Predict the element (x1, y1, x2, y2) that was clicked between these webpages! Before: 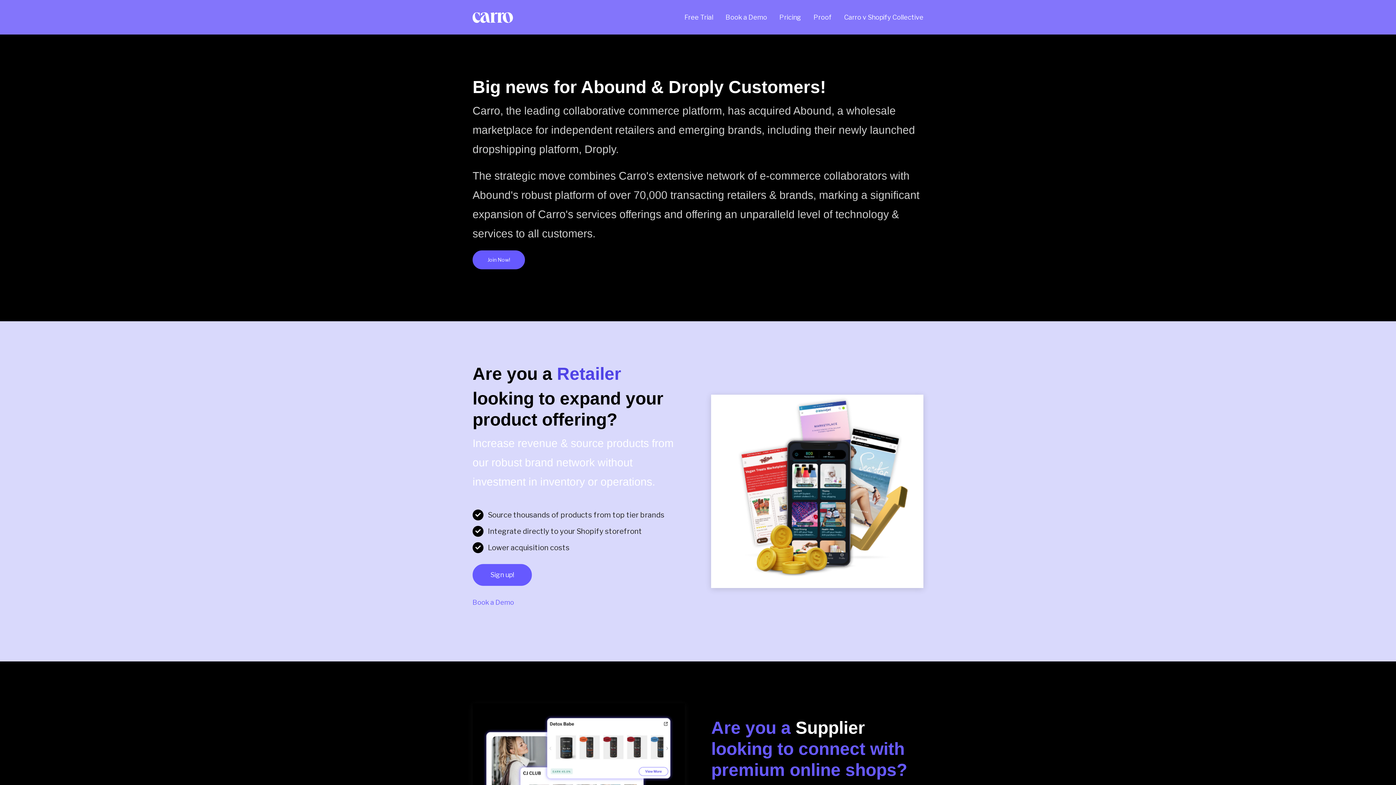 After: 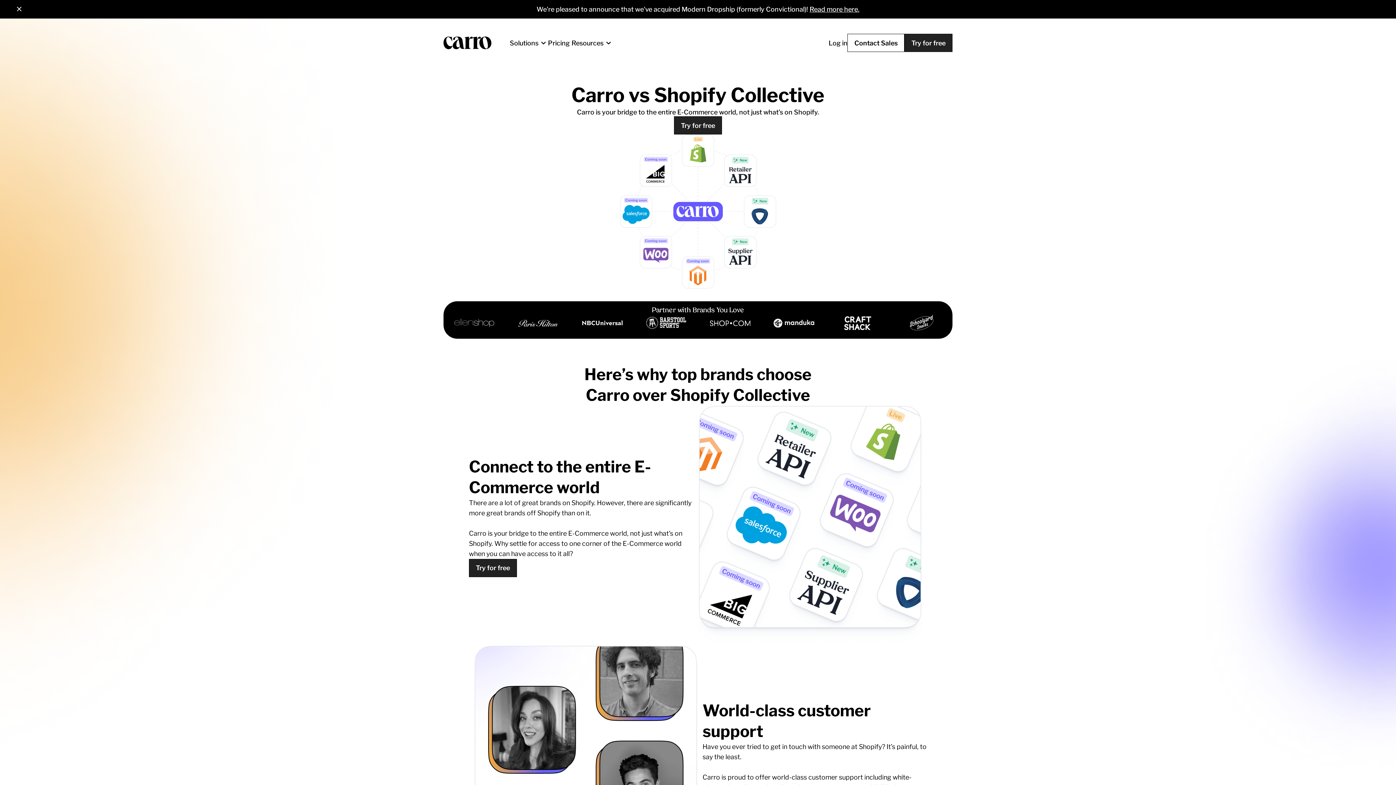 Action: bbox: (844, 13, 923, 21) label: Carro v Shopify Collective